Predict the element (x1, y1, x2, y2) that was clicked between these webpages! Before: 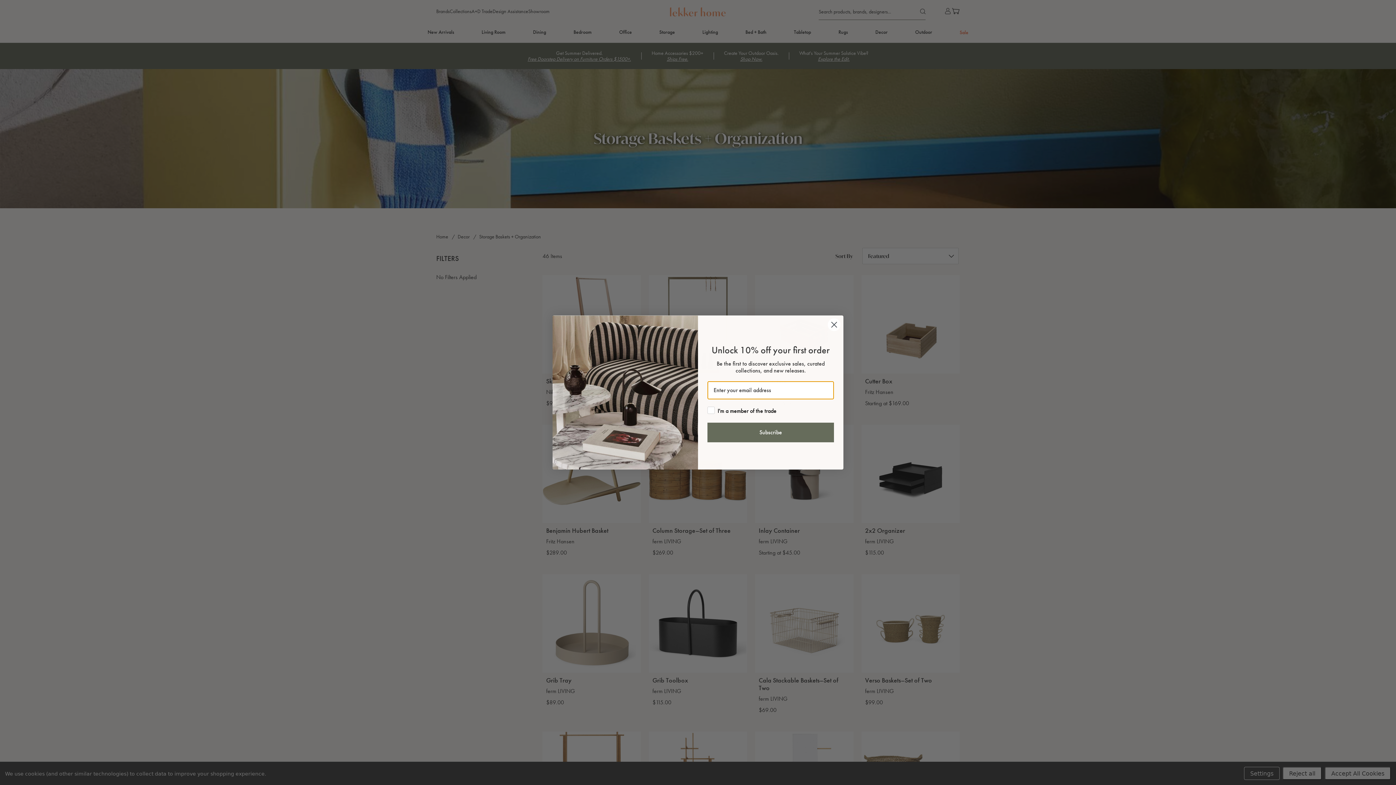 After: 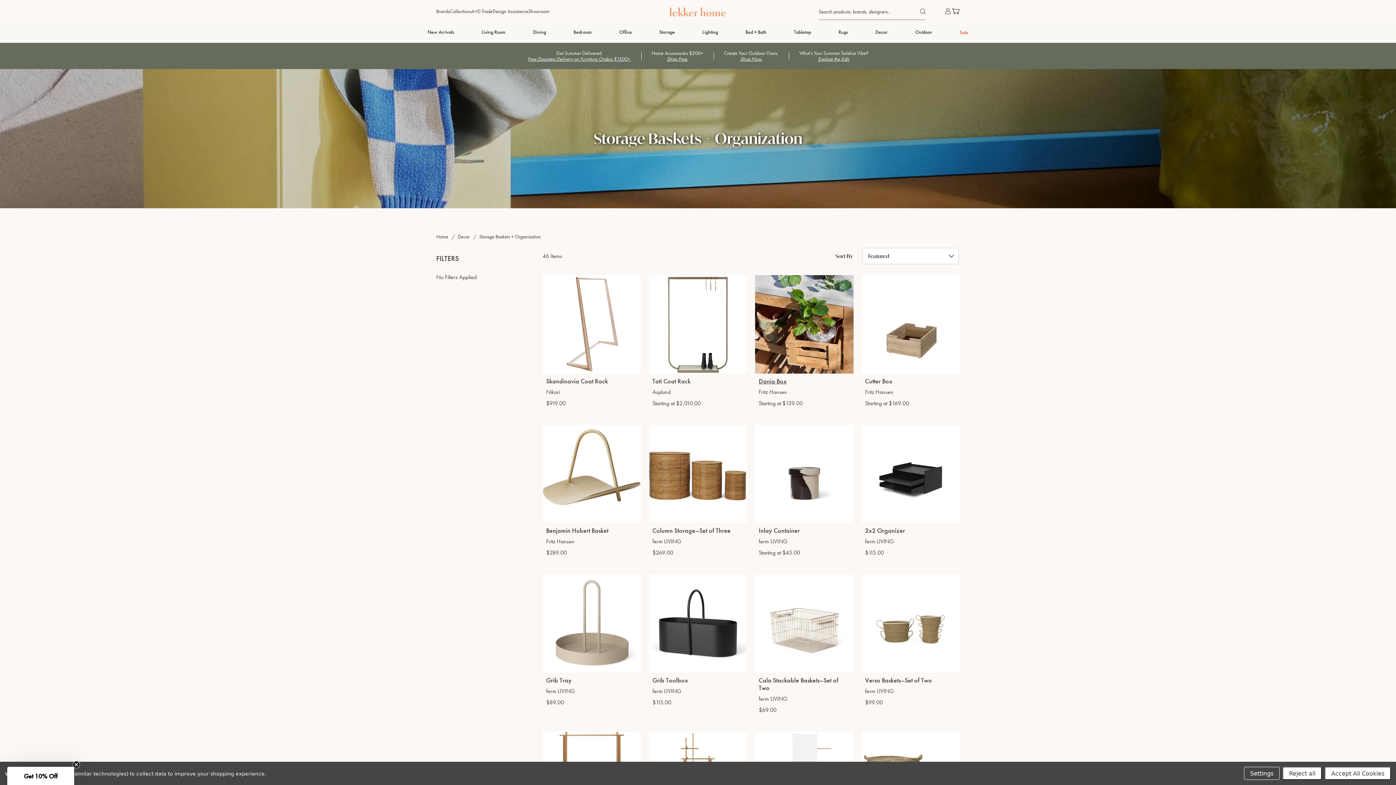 Action: bbox: (828, 318, 840, 331) label: Close dialog